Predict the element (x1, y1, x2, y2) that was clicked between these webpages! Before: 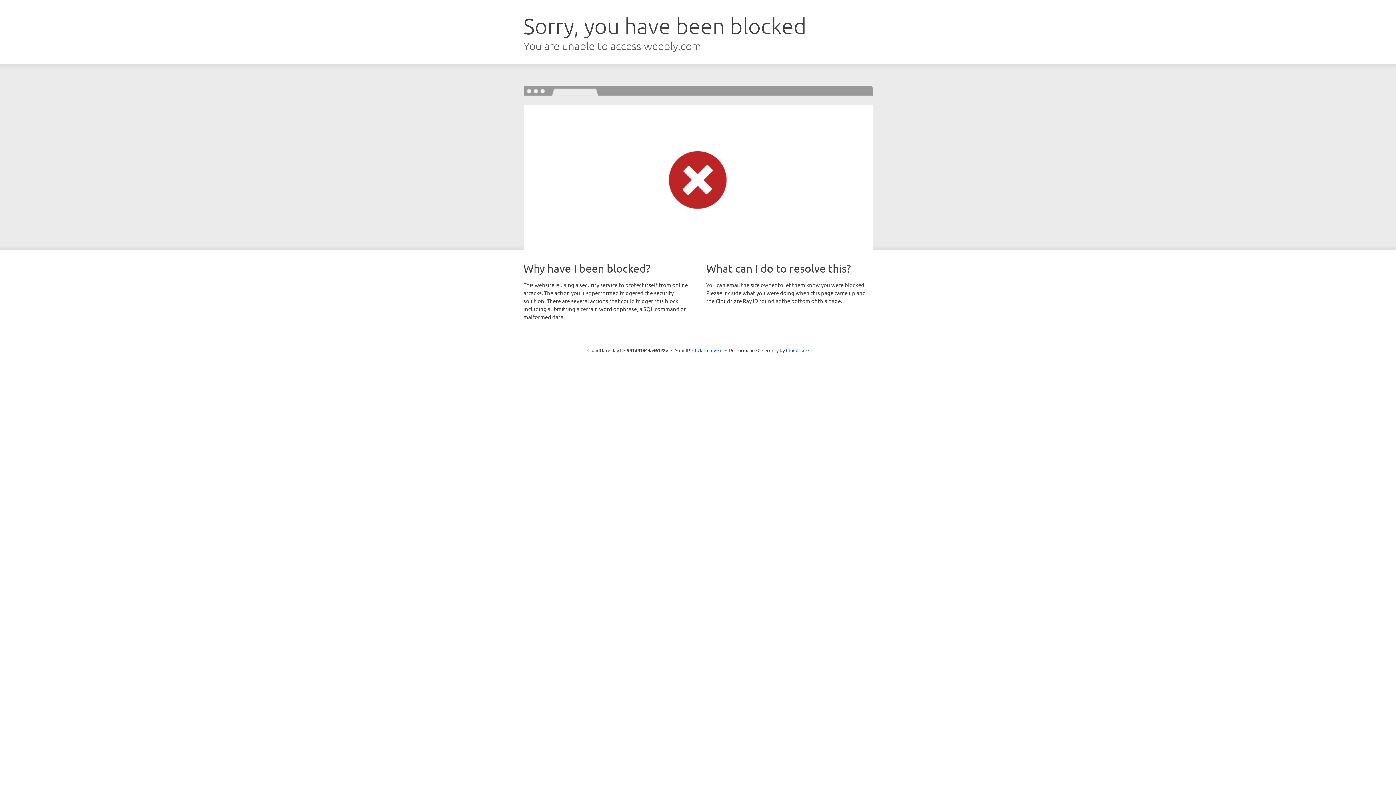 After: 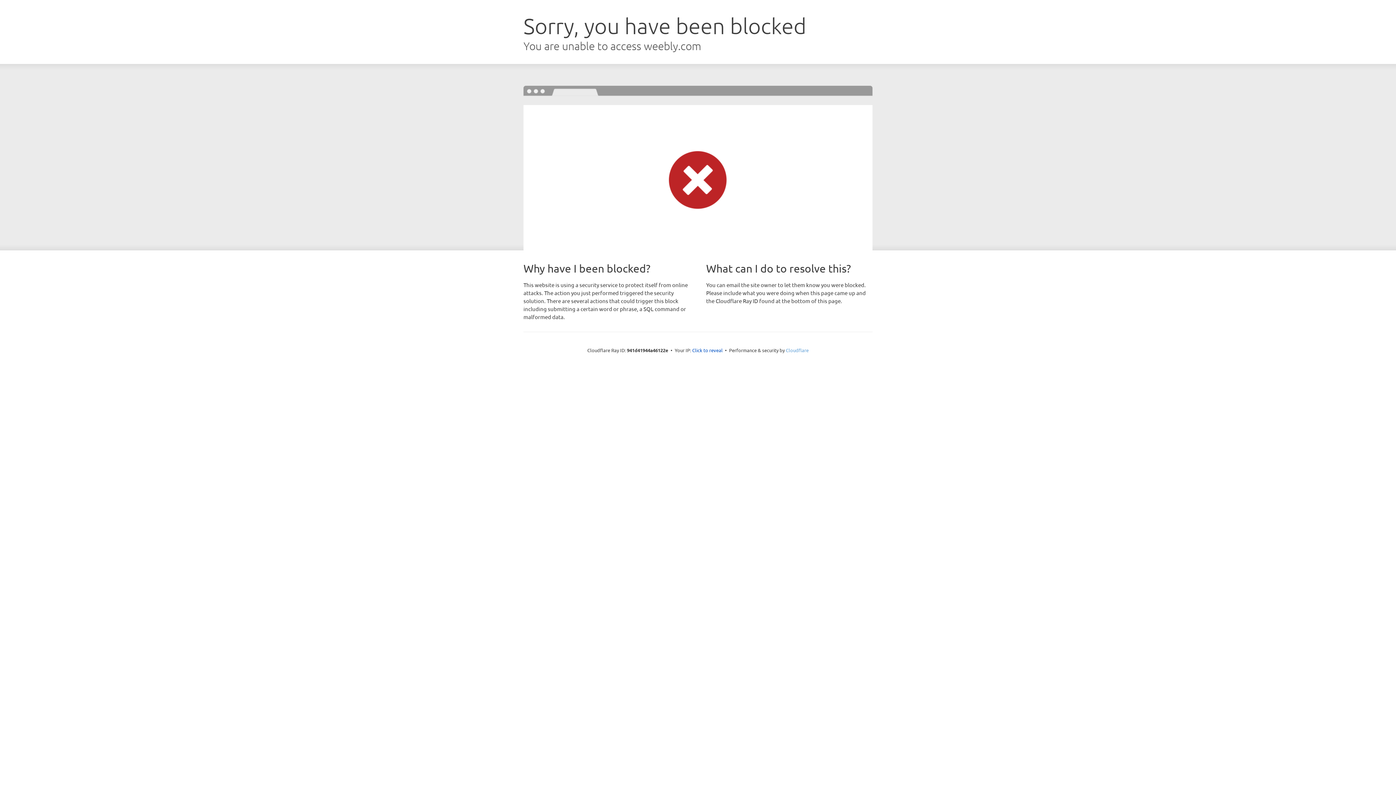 Action: label: Cloudflare bbox: (786, 347, 808, 353)